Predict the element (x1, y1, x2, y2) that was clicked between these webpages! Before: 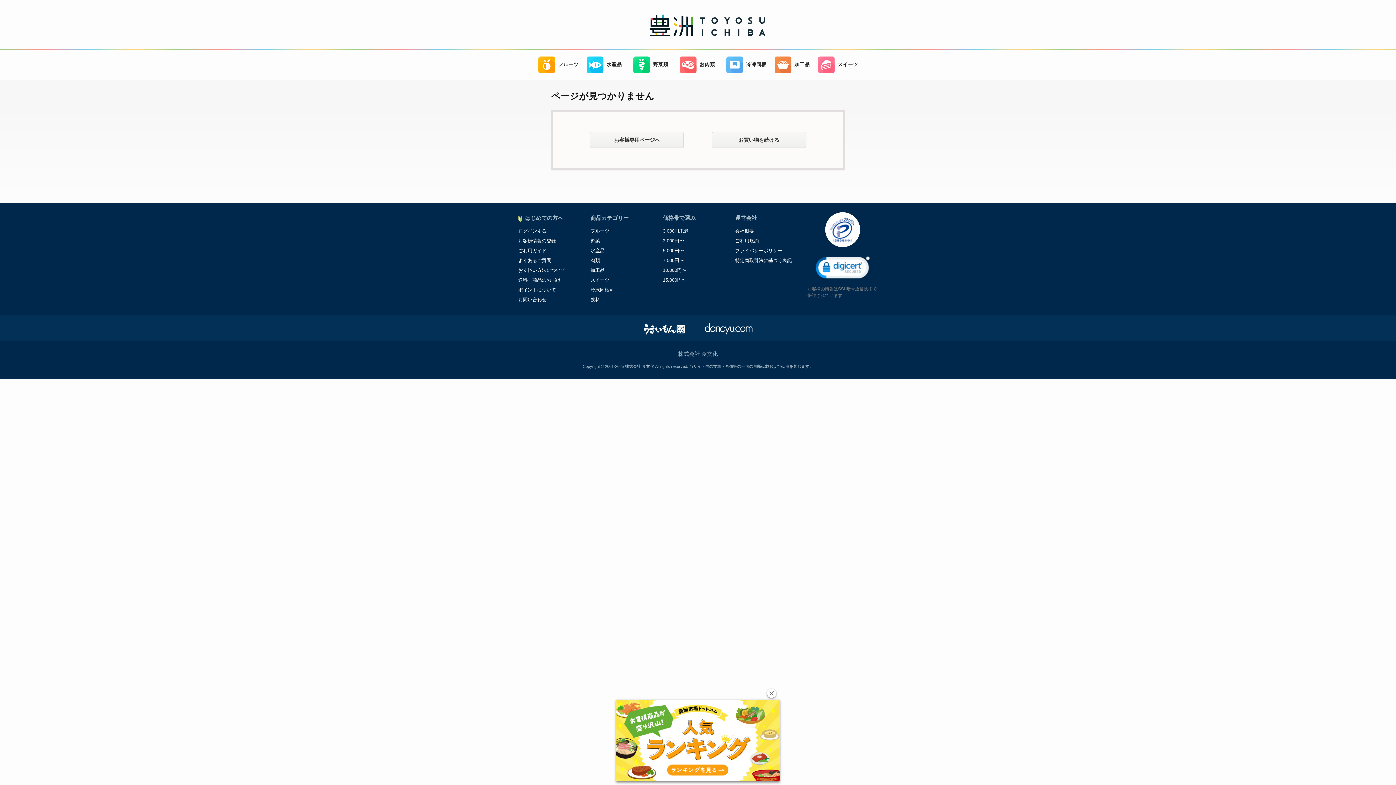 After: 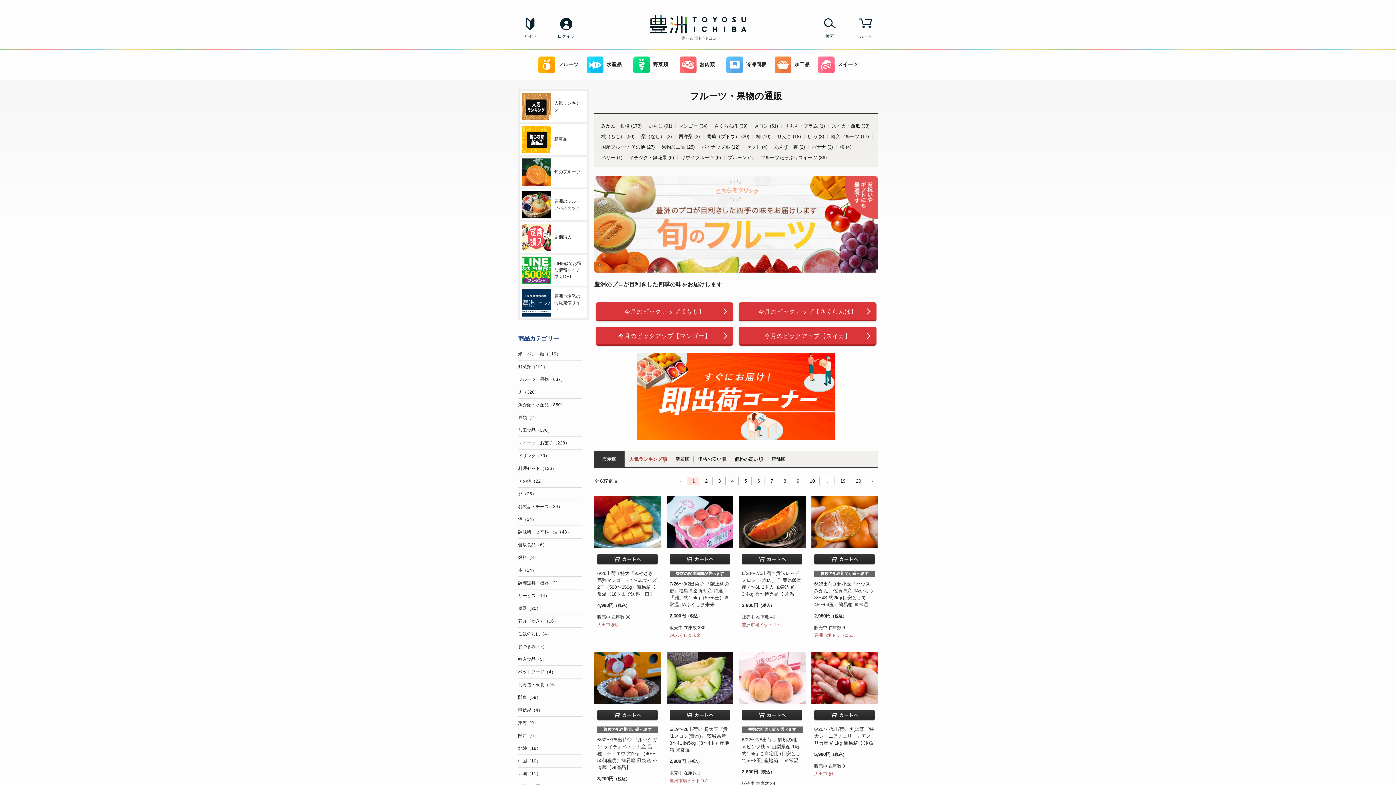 Action: bbox: (590, 228, 609, 233) label: フルーツ